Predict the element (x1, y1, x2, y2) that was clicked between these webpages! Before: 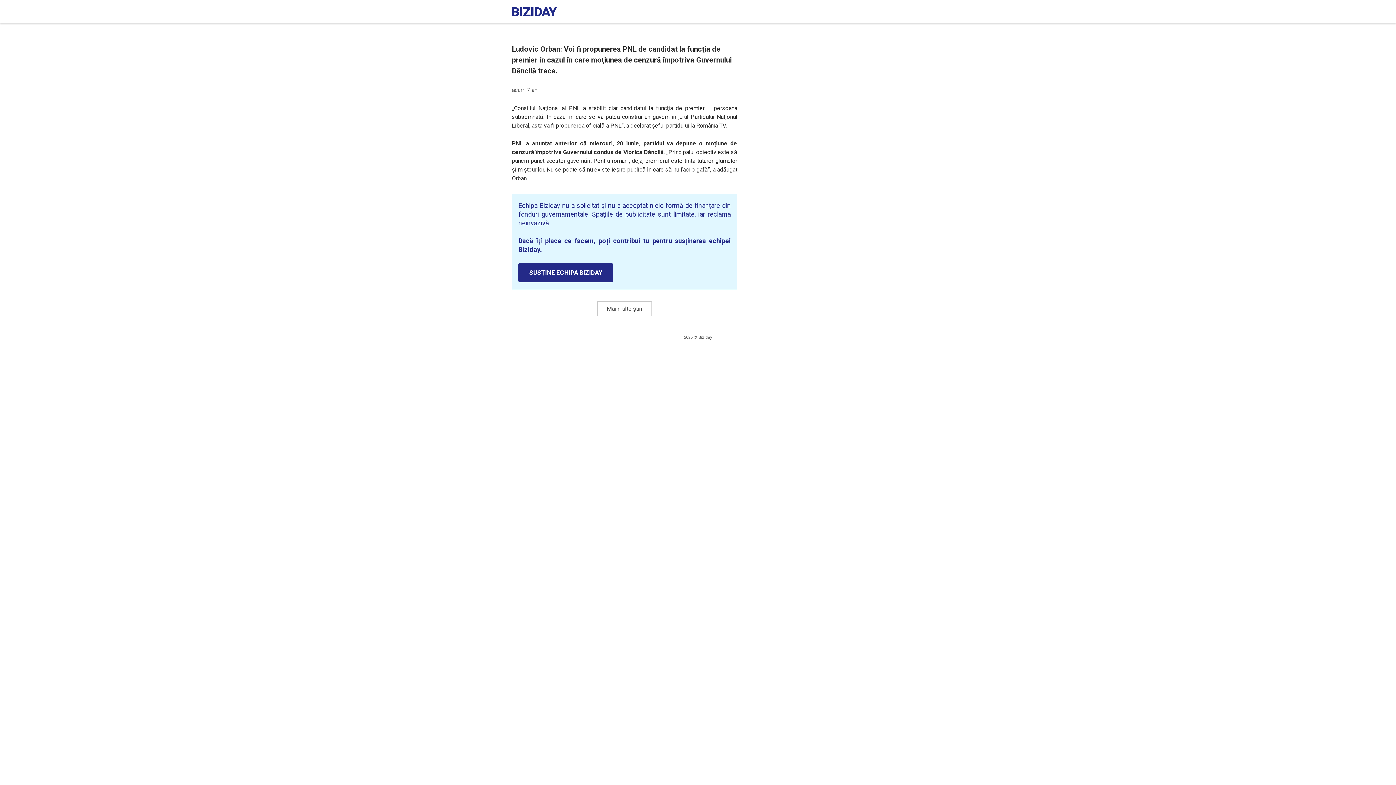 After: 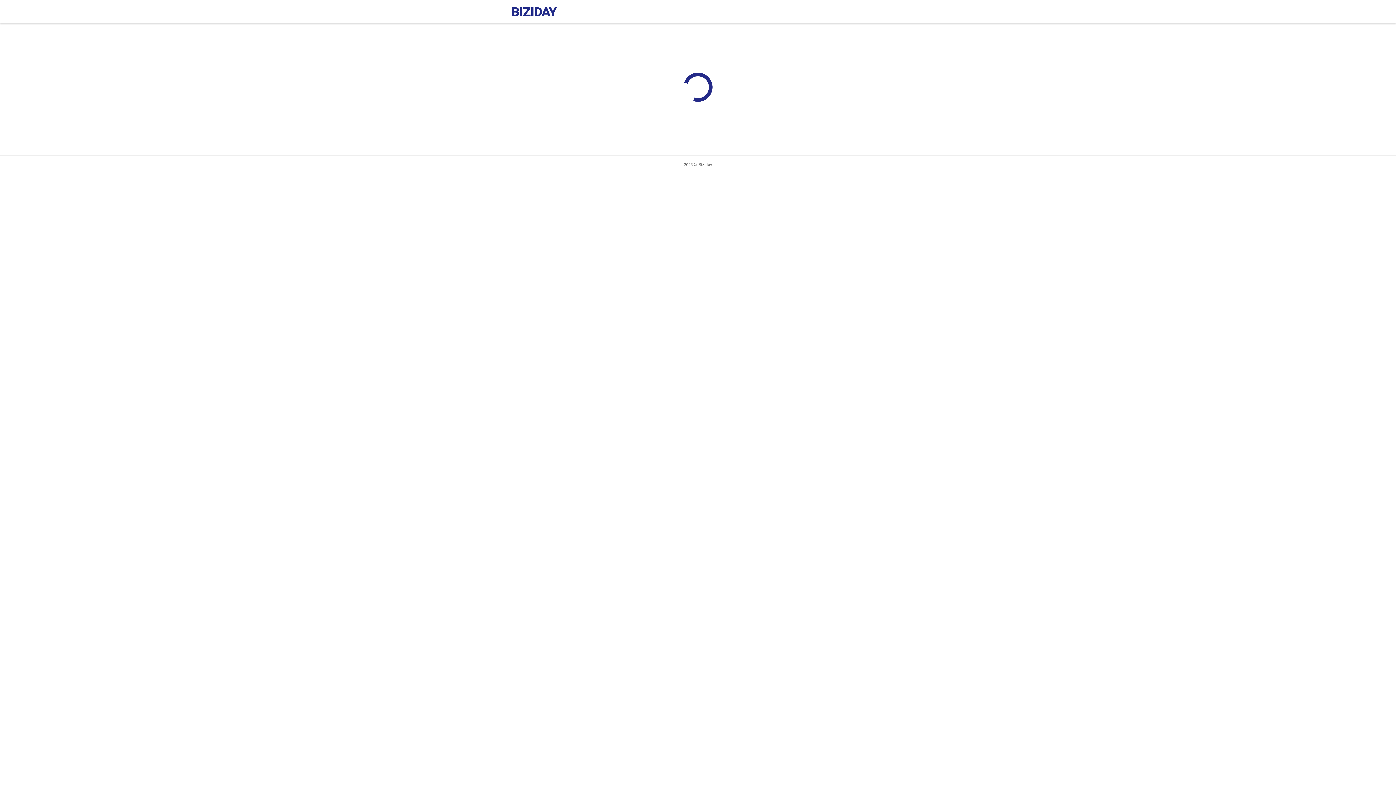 Action: bbox: (518, 263, 613, 282) label: SUSȚINE ECHIPA BIZIDAY